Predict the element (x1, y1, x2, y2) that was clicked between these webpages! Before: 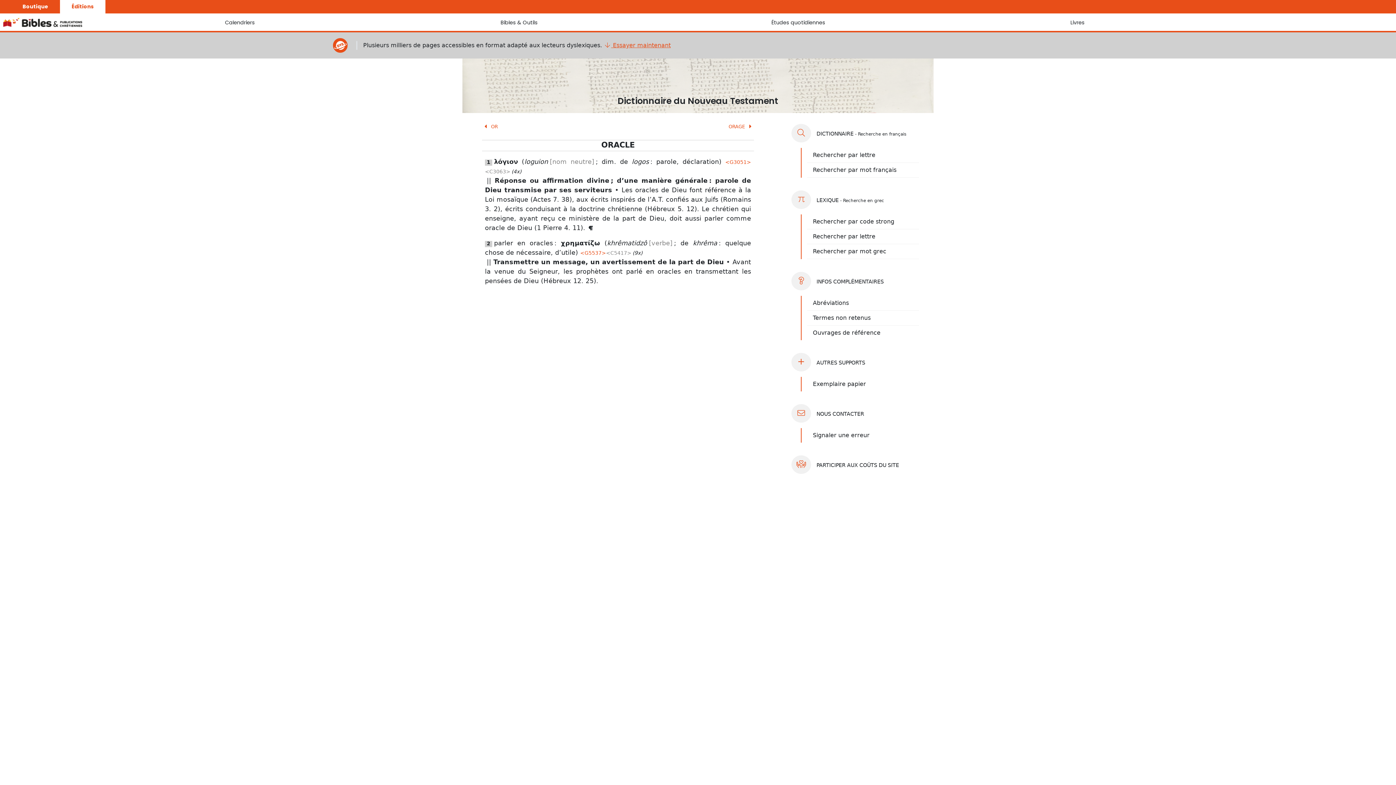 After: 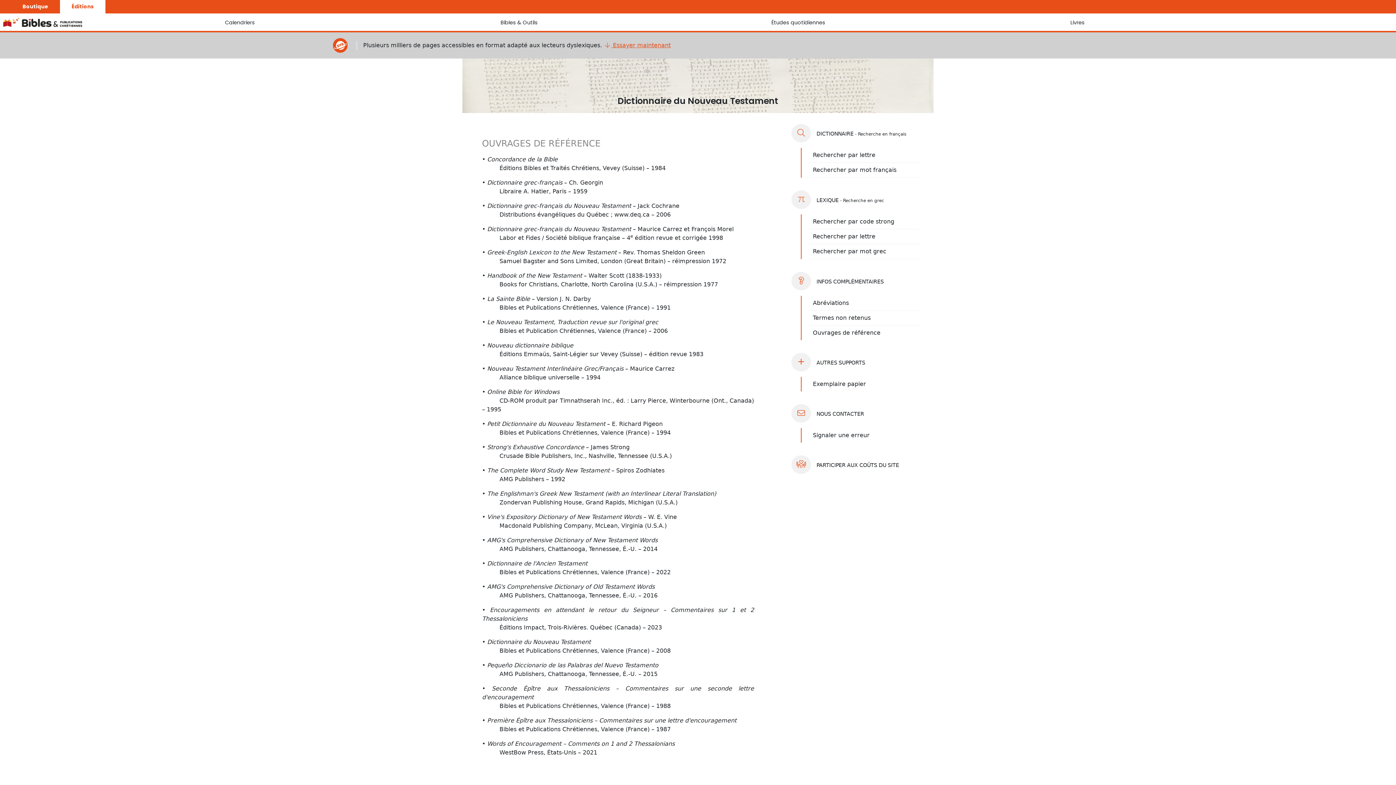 Action: label: Ouvrages de référence bbox: (813, 329, 880, 336)